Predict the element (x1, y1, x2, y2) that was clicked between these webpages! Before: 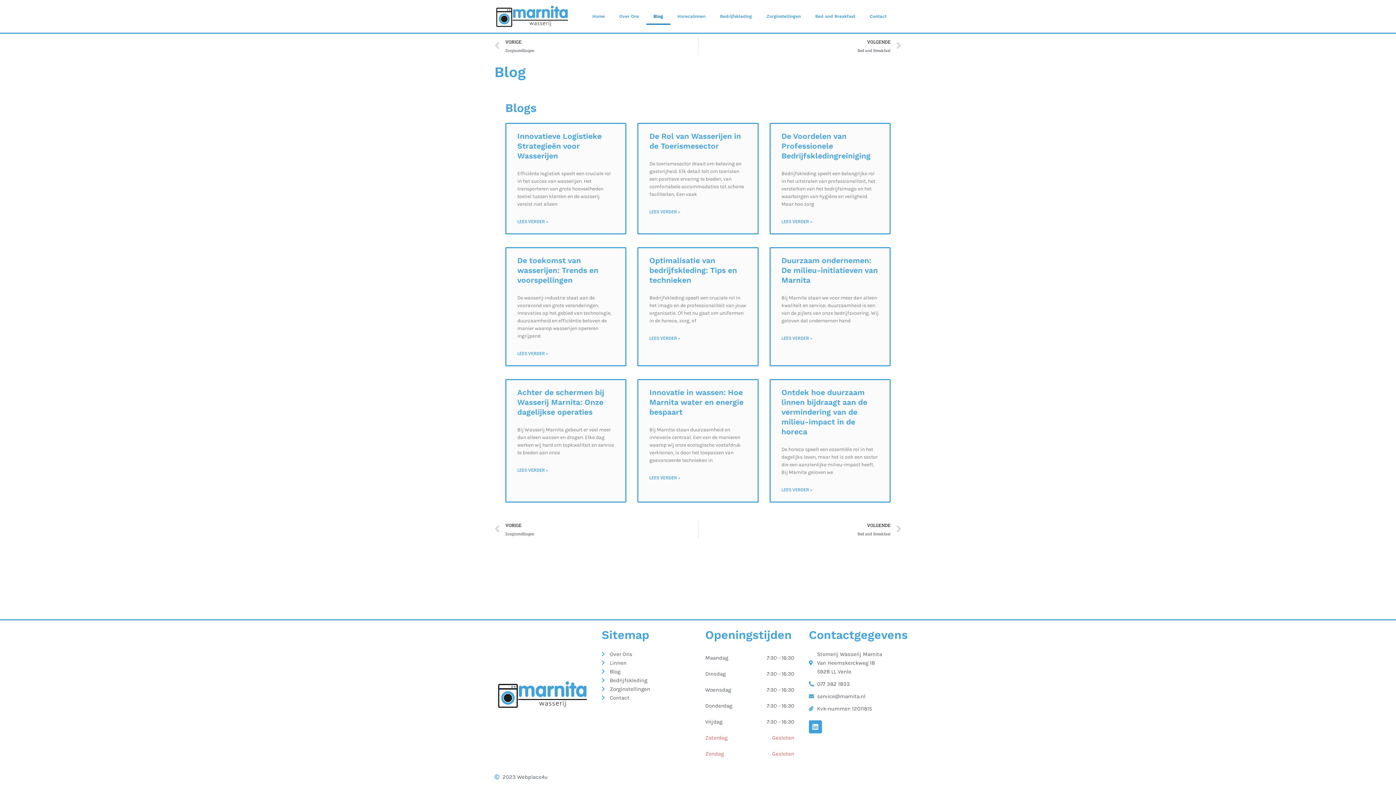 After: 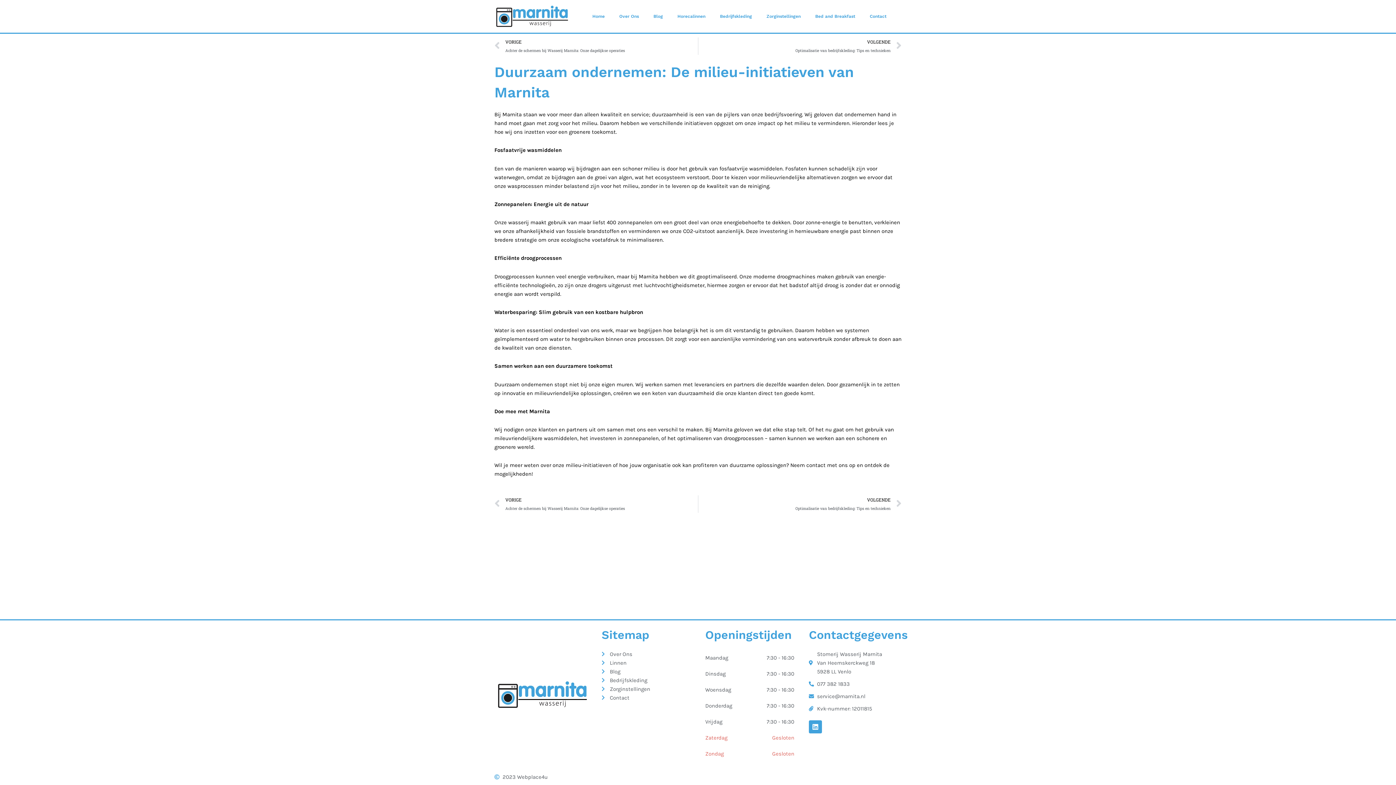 Action: bbox: (781, 334, 812, 342) label: Lees meer over Duurzaam ondernemen: De milieu-initiatieven van Marnita